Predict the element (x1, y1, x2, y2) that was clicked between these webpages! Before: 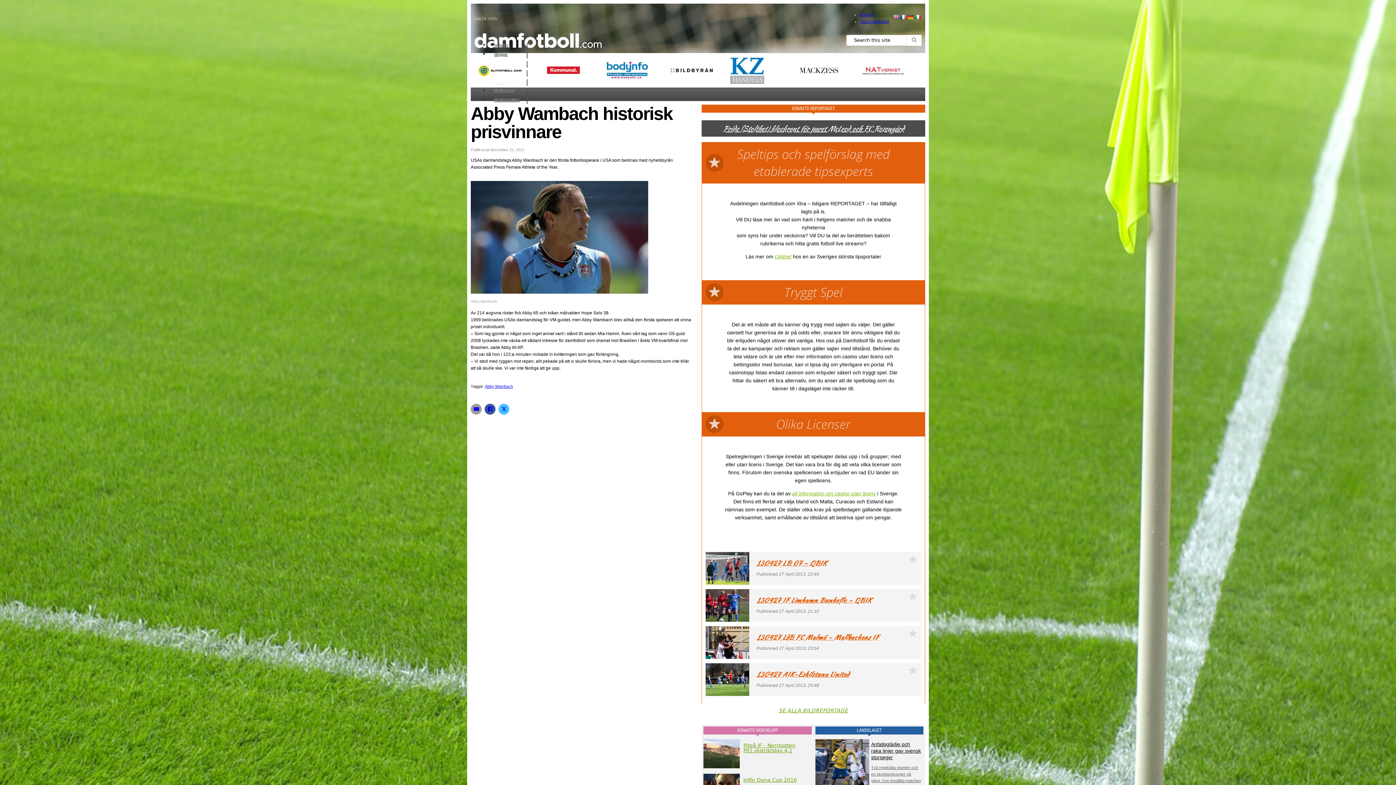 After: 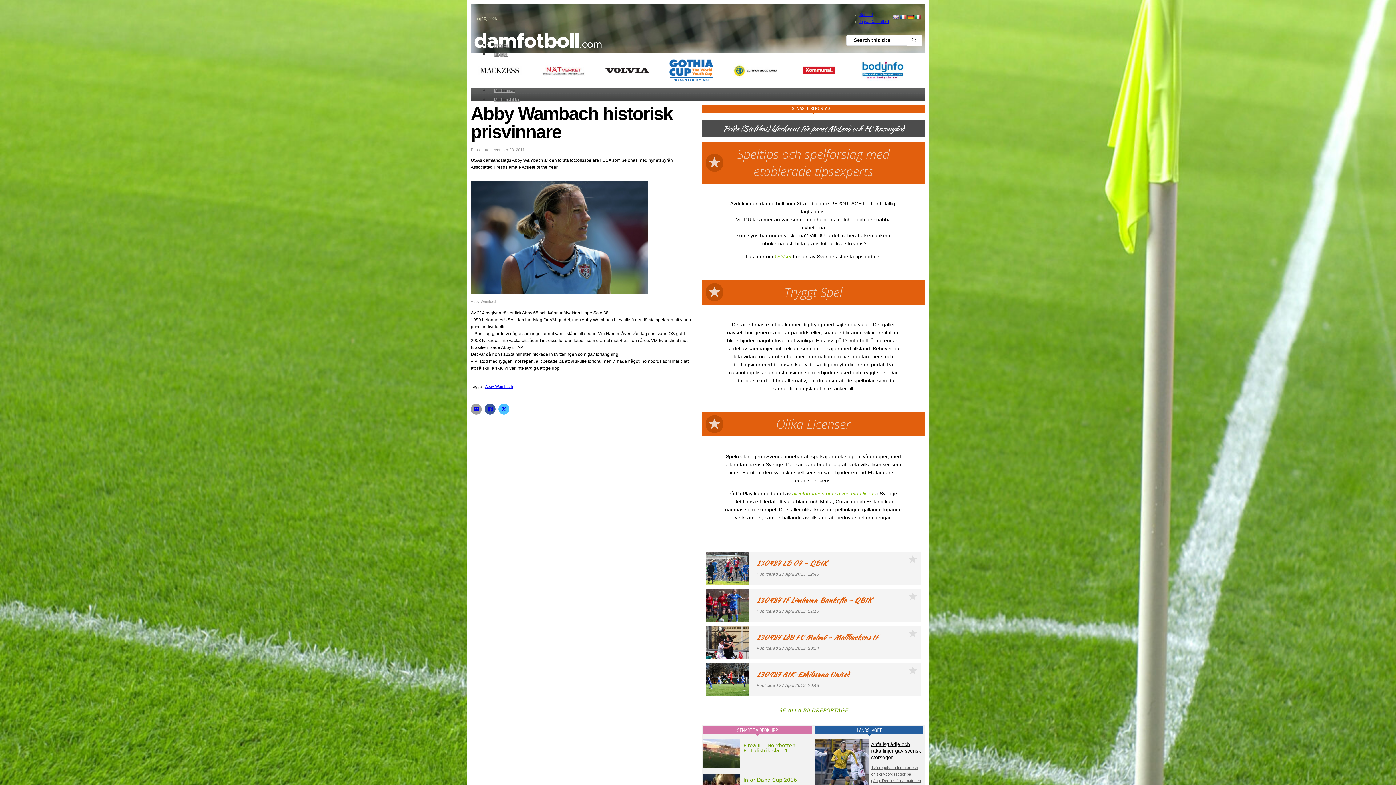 Action: bbox: (484, 403, 495, 414) label: Facebook